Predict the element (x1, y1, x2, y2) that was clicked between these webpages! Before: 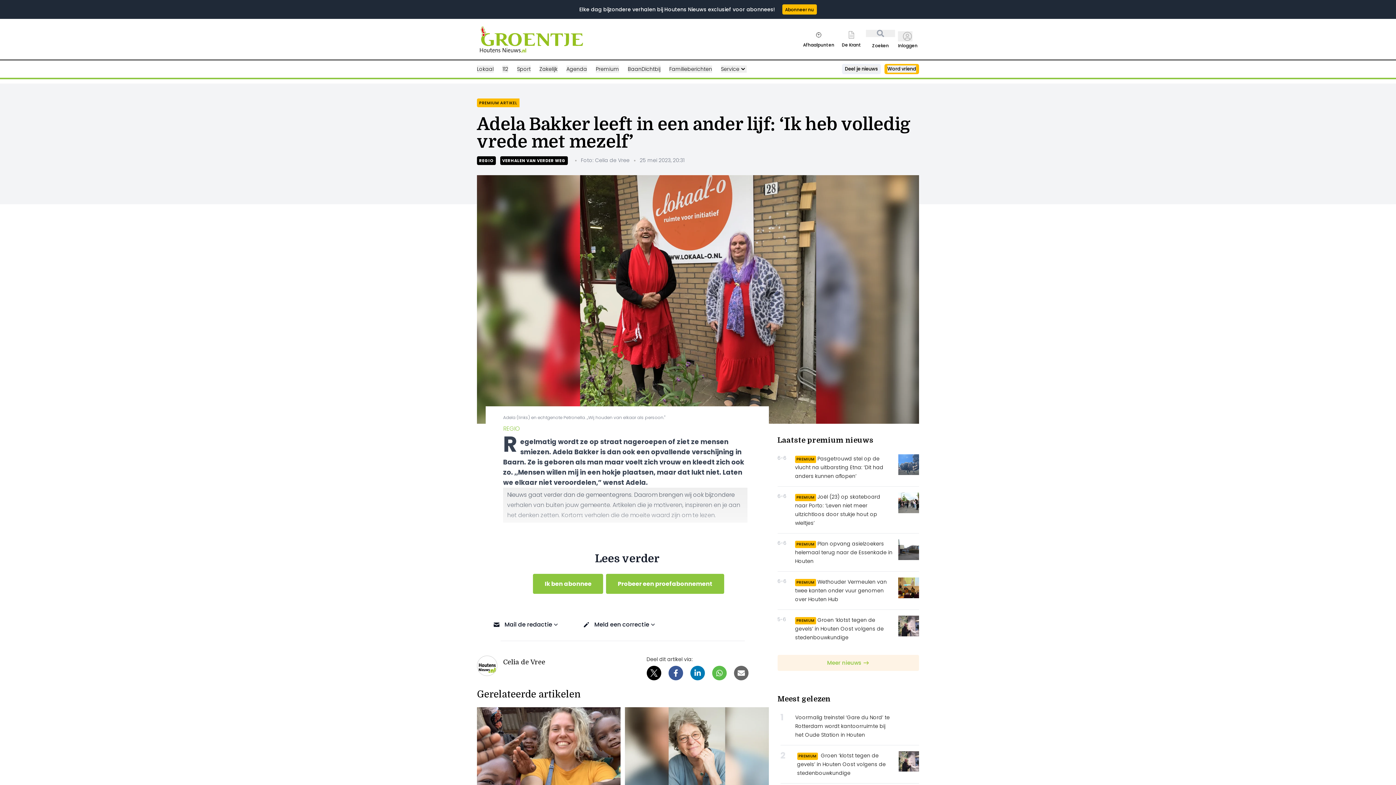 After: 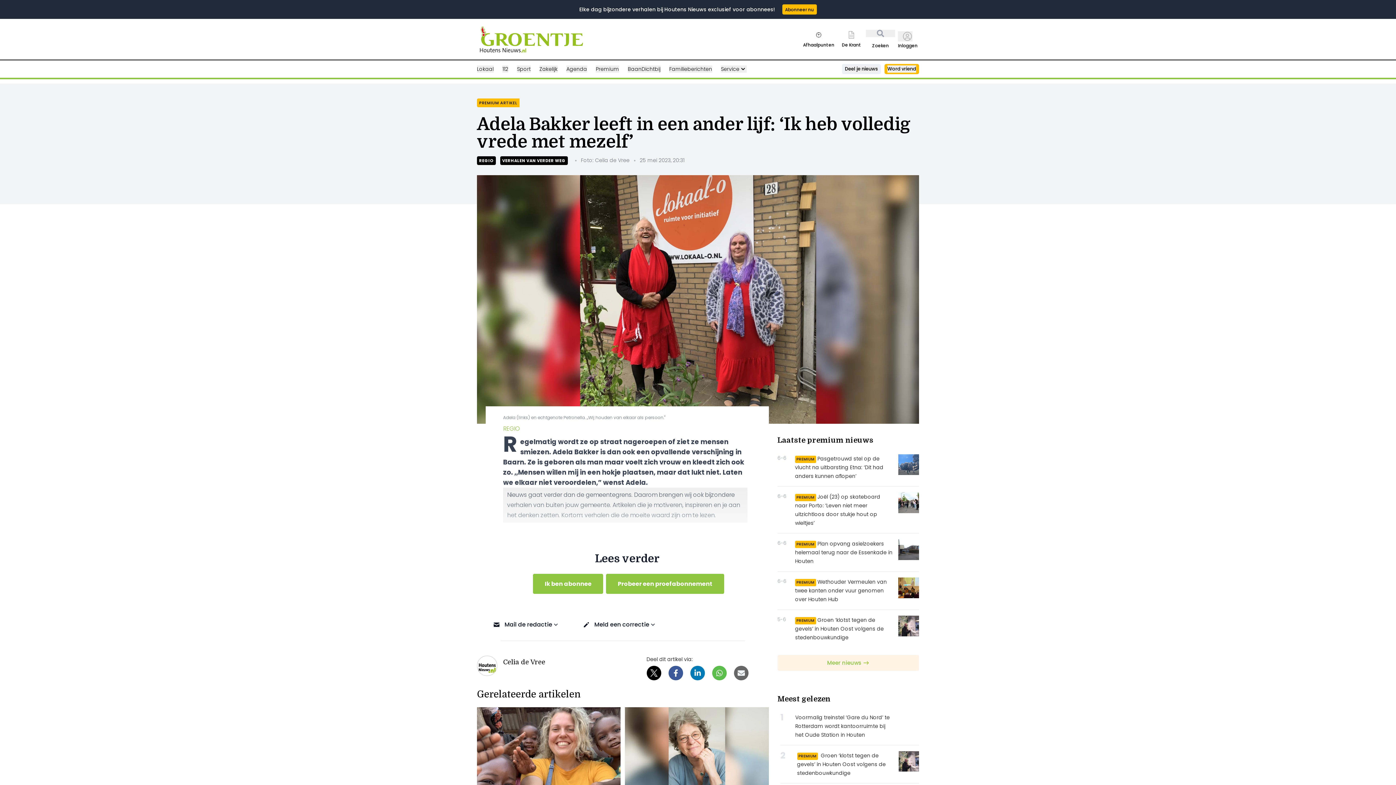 Action: bbox: (736, 669, 745, 677)